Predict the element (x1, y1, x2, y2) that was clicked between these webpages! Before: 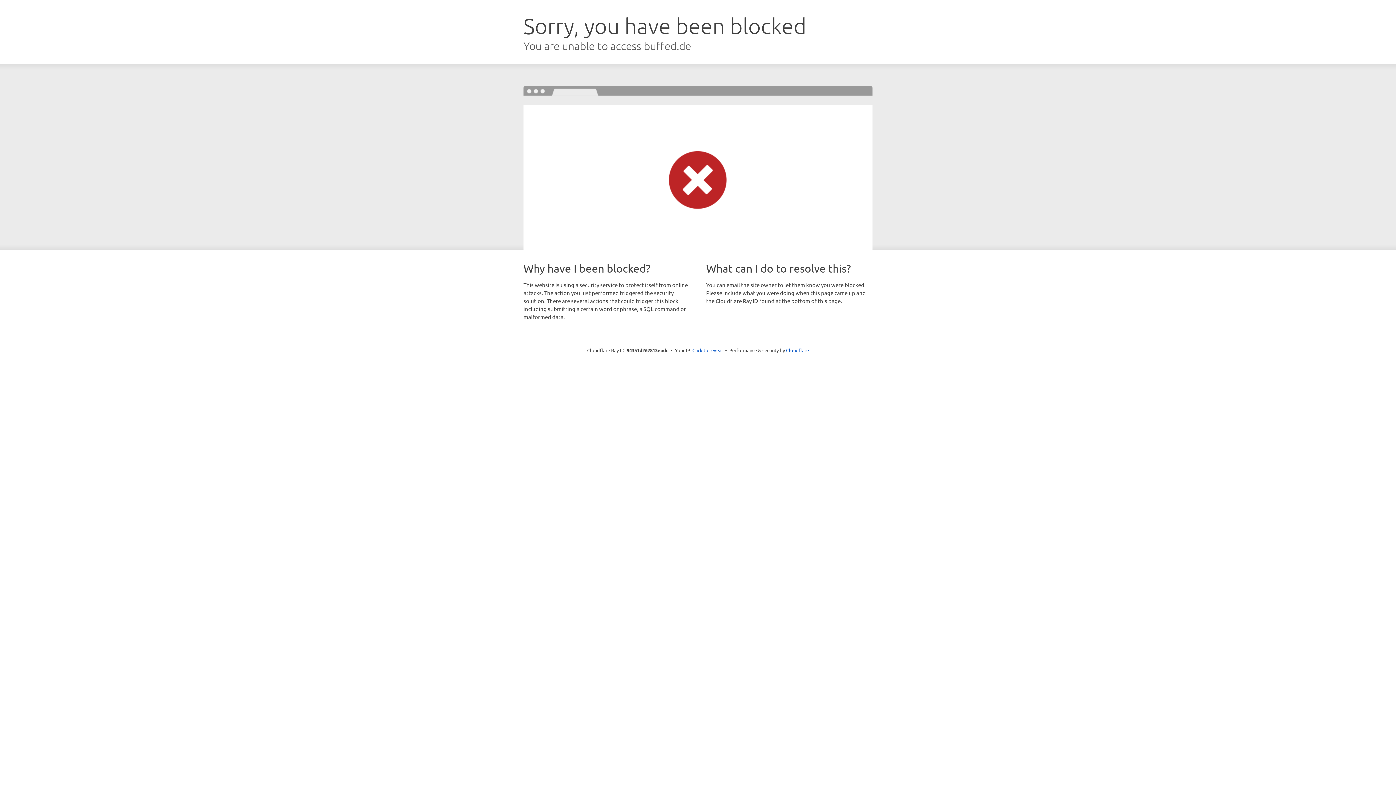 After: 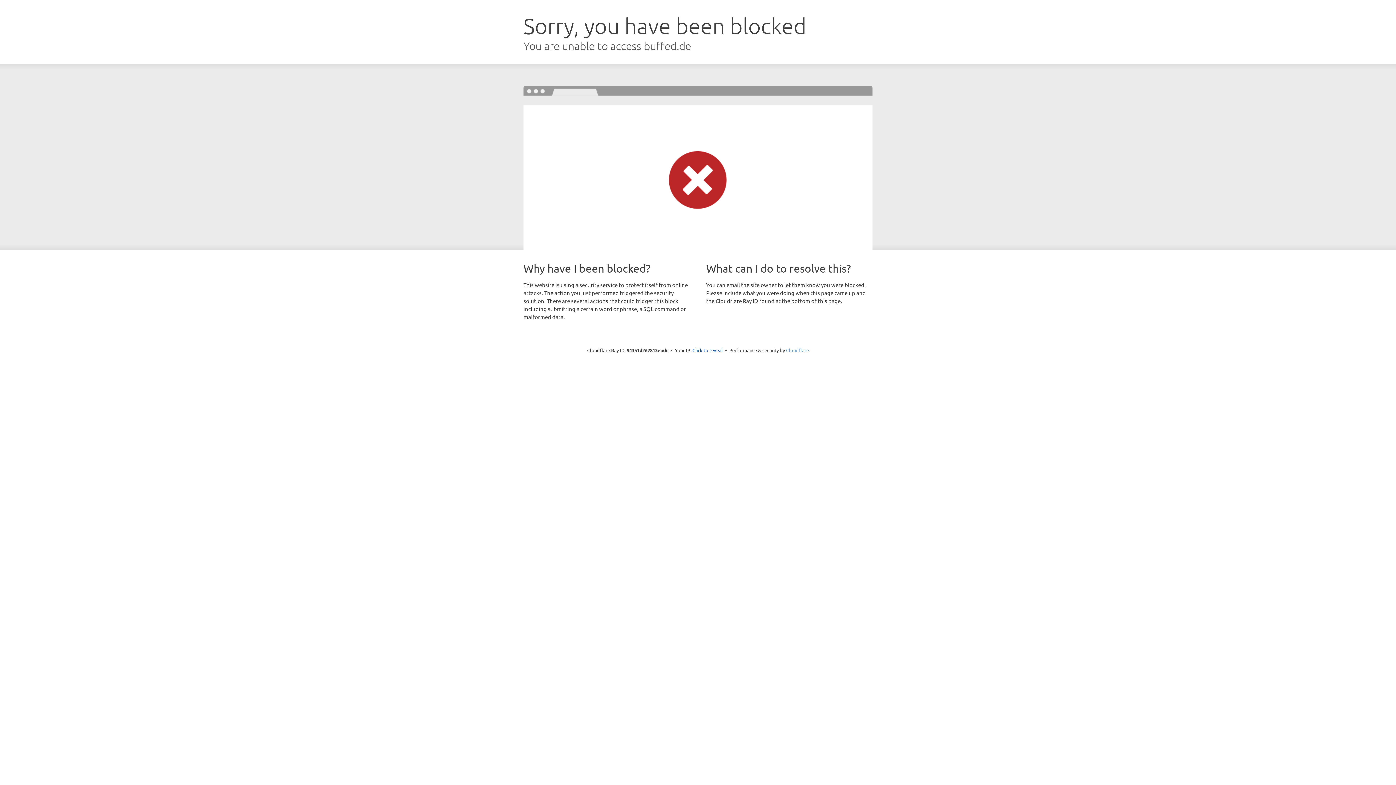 Action: label: Cloudflare bbox: (786, 347, 809, 353)